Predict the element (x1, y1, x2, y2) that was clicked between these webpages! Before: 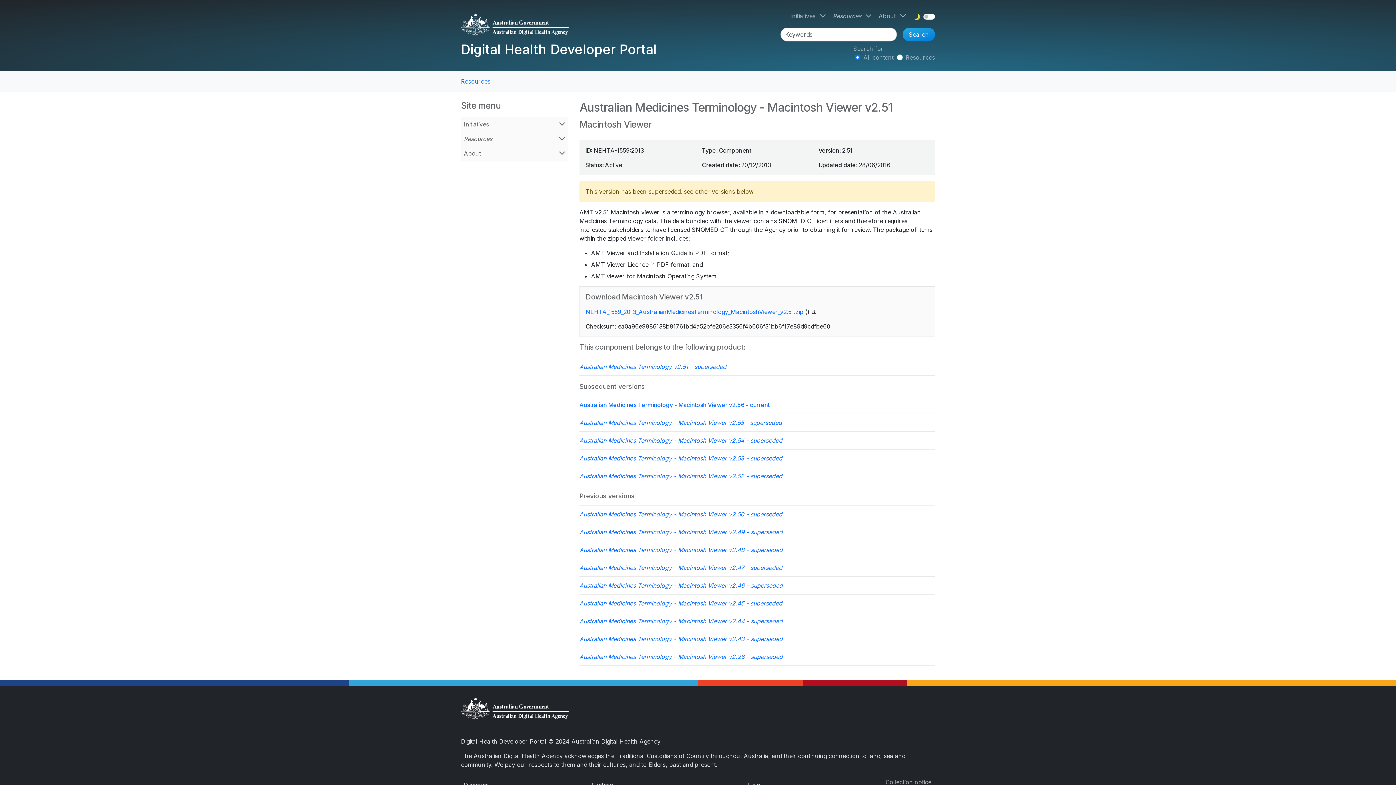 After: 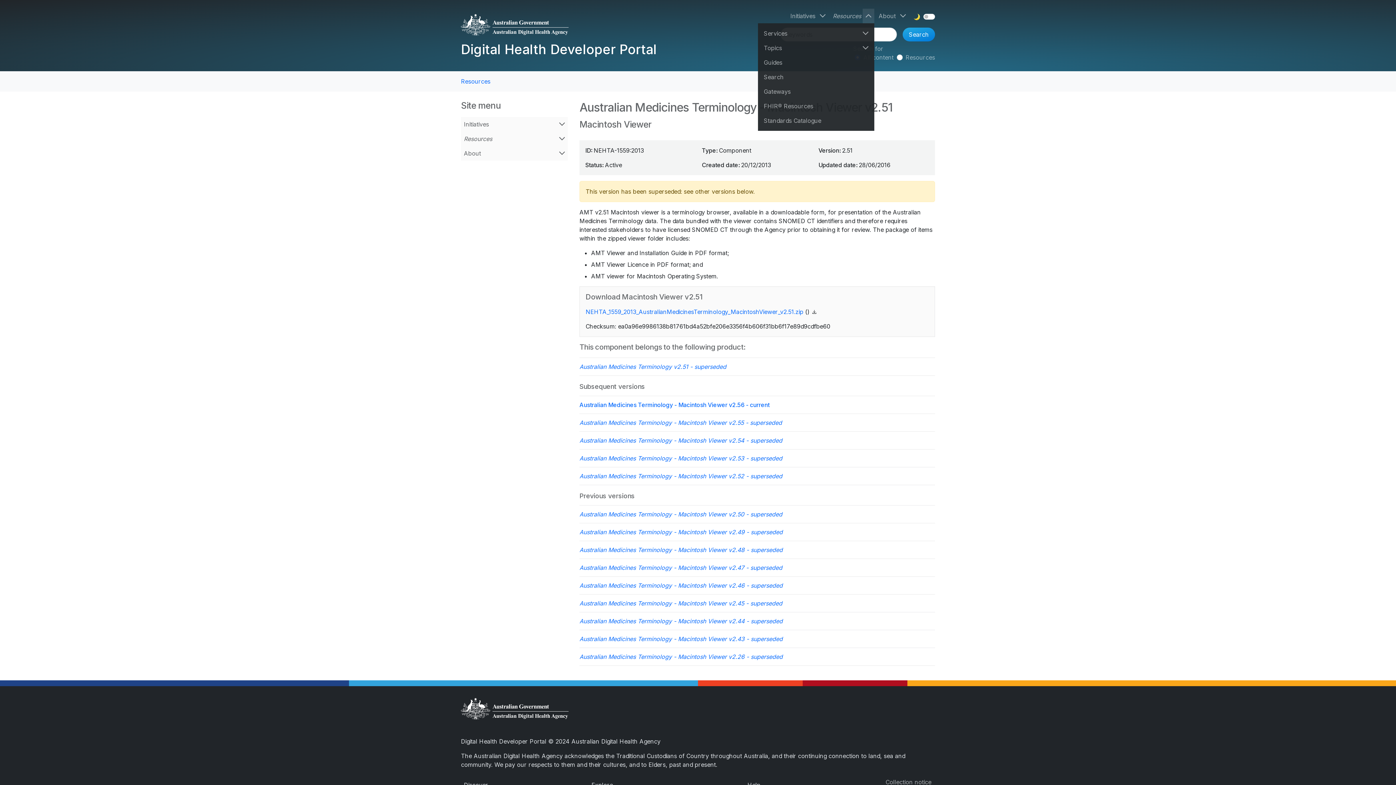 Action: label: Open Resources menu bbox: (862, 8, 874, 23)